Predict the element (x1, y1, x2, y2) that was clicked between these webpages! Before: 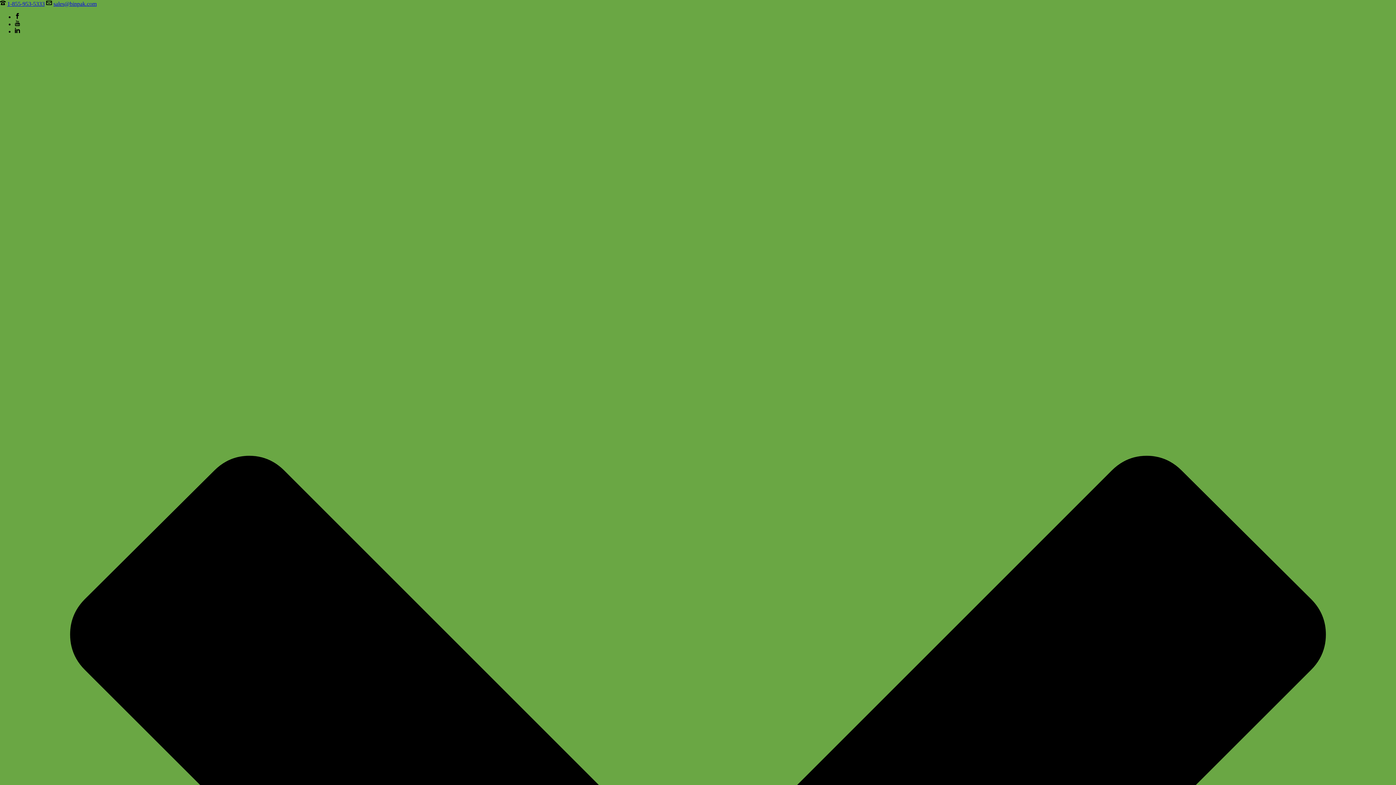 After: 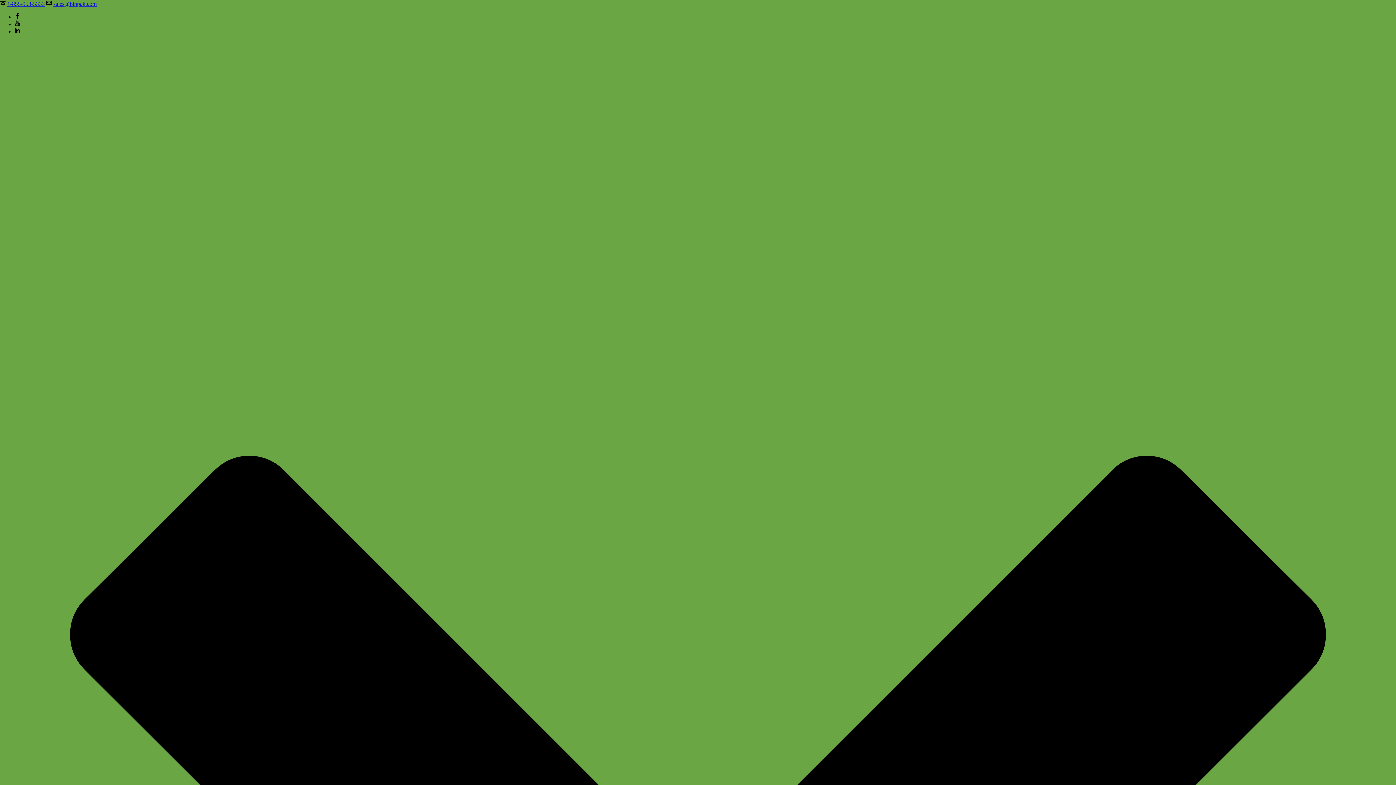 Action: bbox: (14, 13, 20, 20)